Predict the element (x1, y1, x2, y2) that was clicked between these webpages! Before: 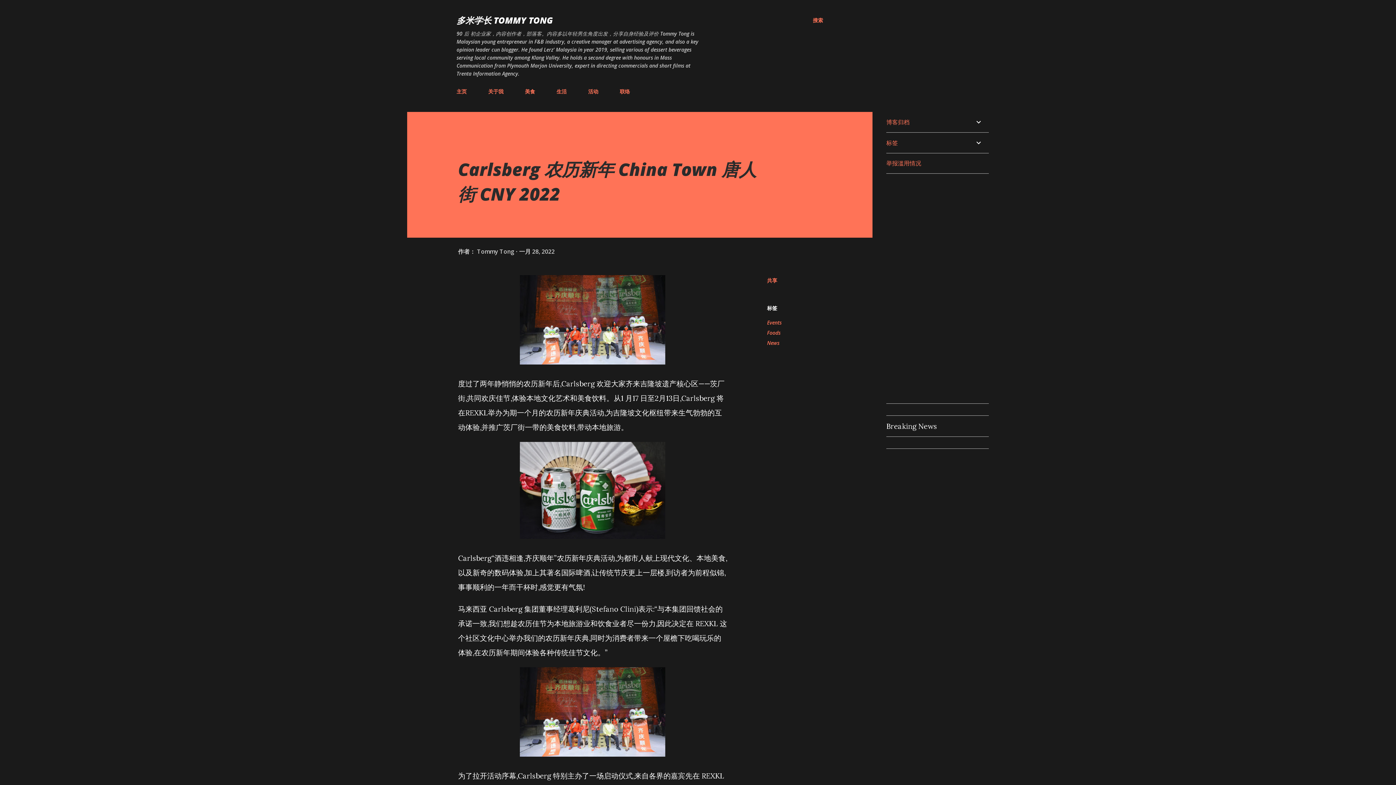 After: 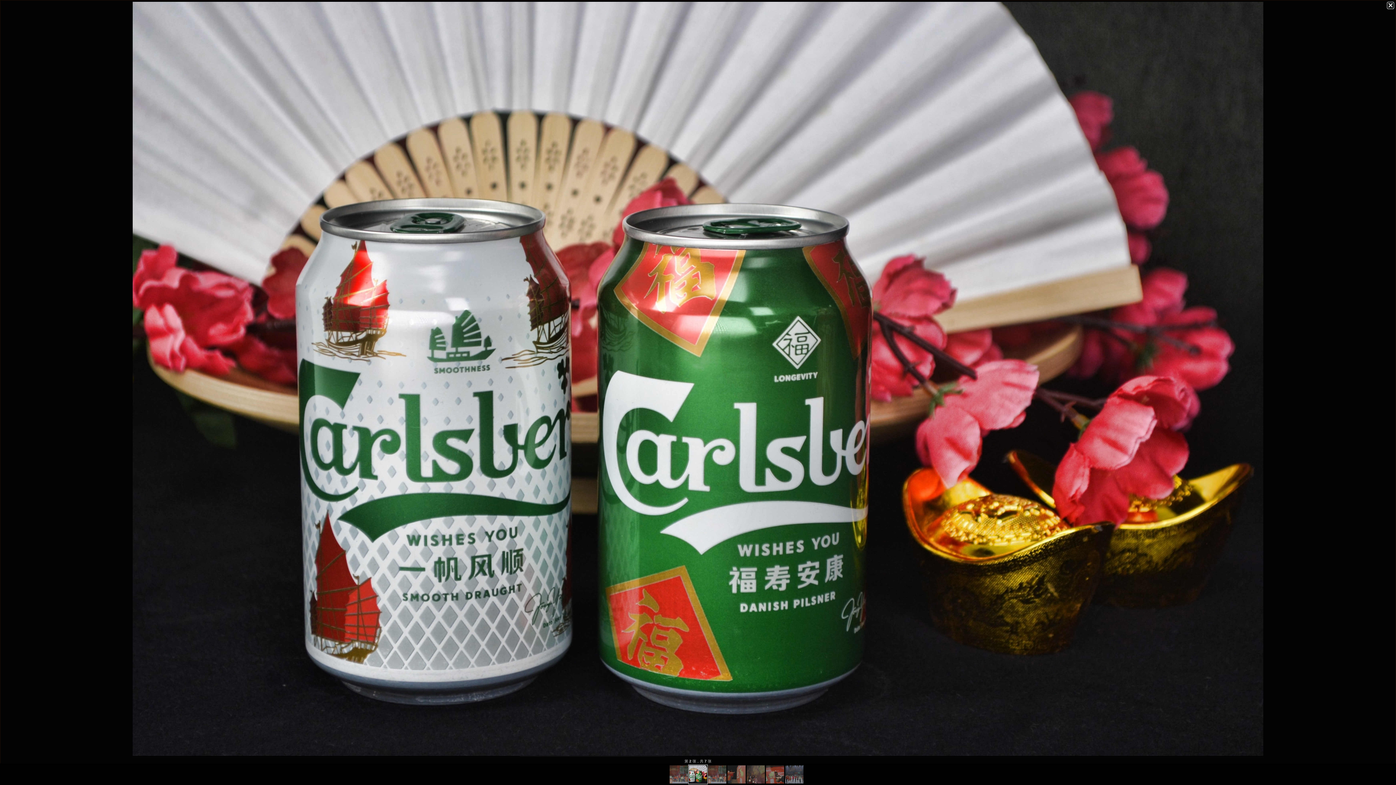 Action: bbox: (520, 442, 665, 543)